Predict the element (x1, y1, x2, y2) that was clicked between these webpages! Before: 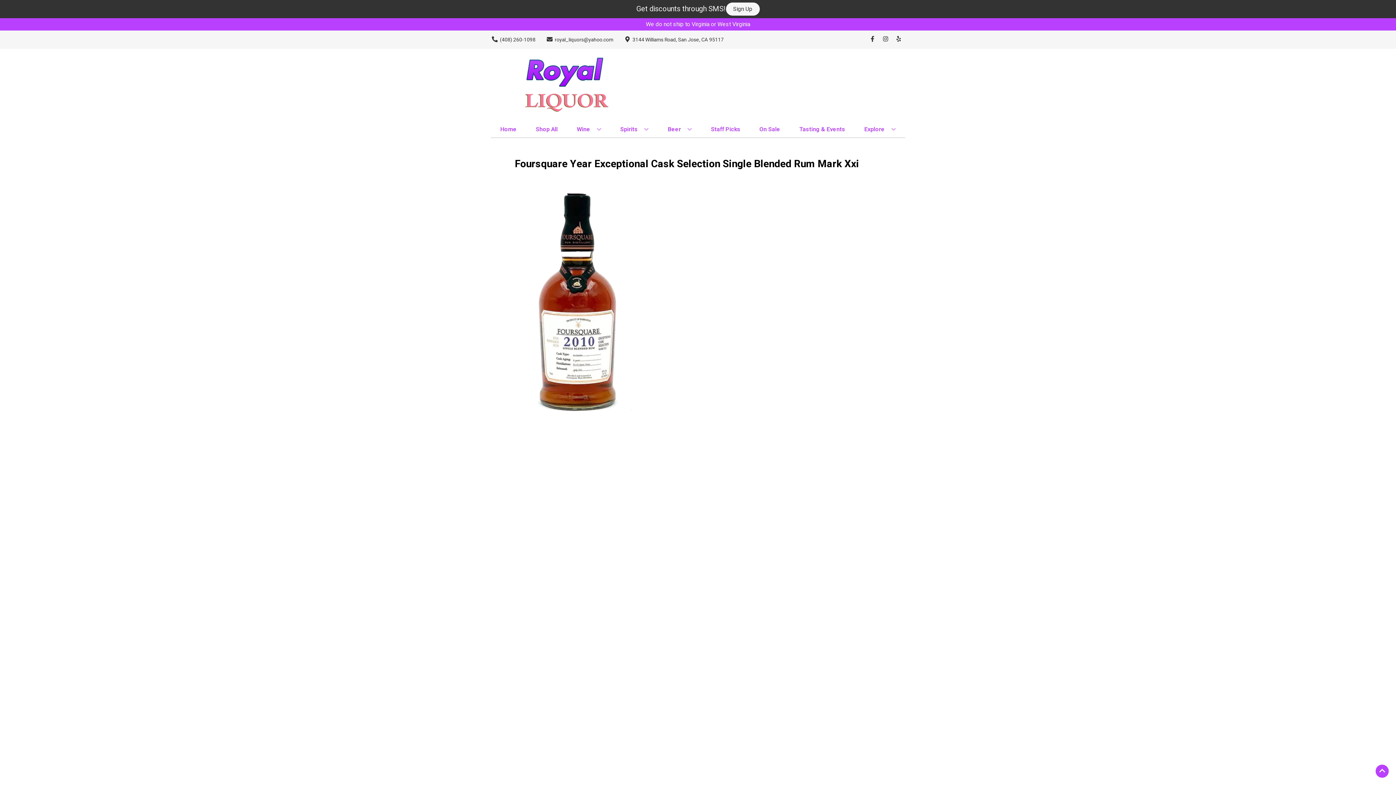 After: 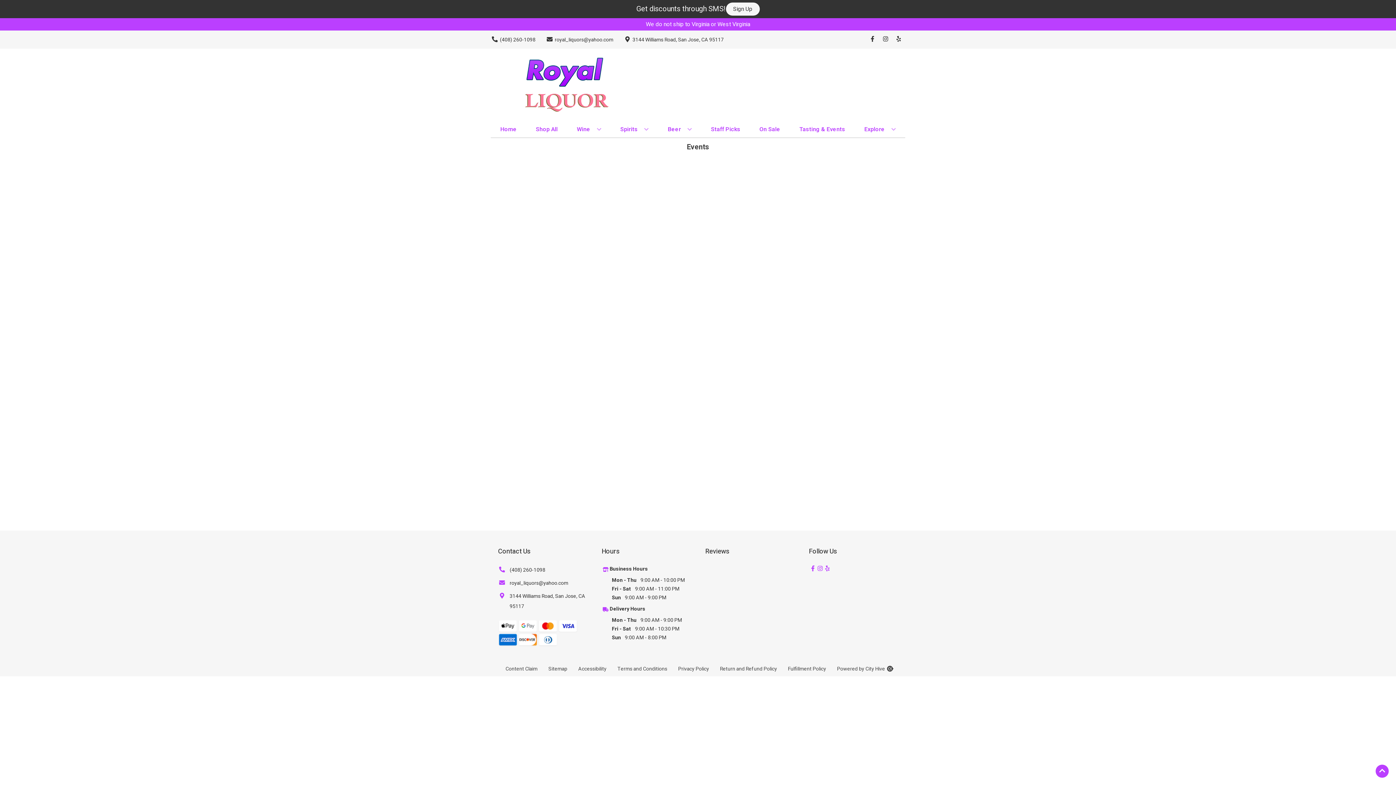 Action: label: Tasting & Events bbox: (796, 121, 848, 137)